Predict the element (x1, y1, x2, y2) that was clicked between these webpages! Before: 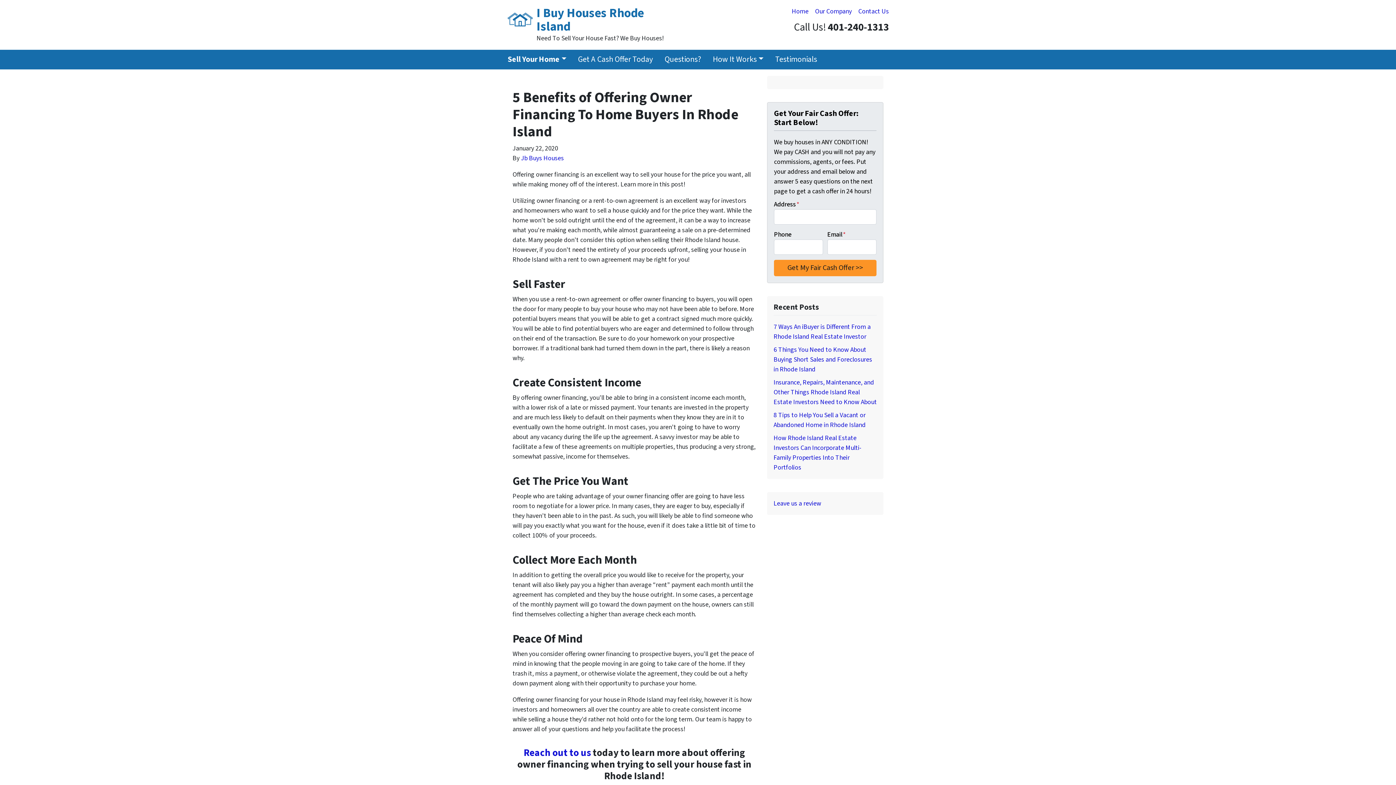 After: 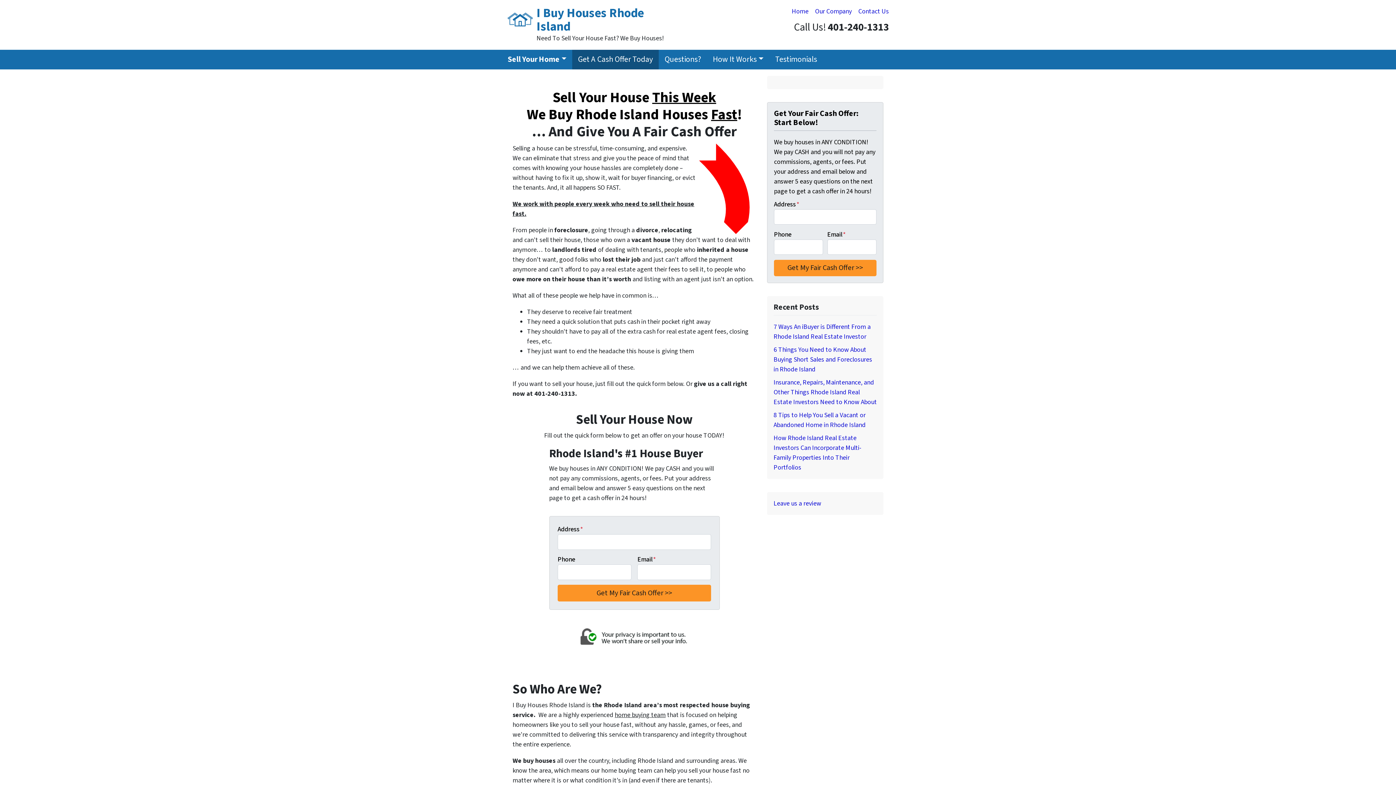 Action: label: Get A Cash Offer Today bbox: (572, 49, 658, 69)